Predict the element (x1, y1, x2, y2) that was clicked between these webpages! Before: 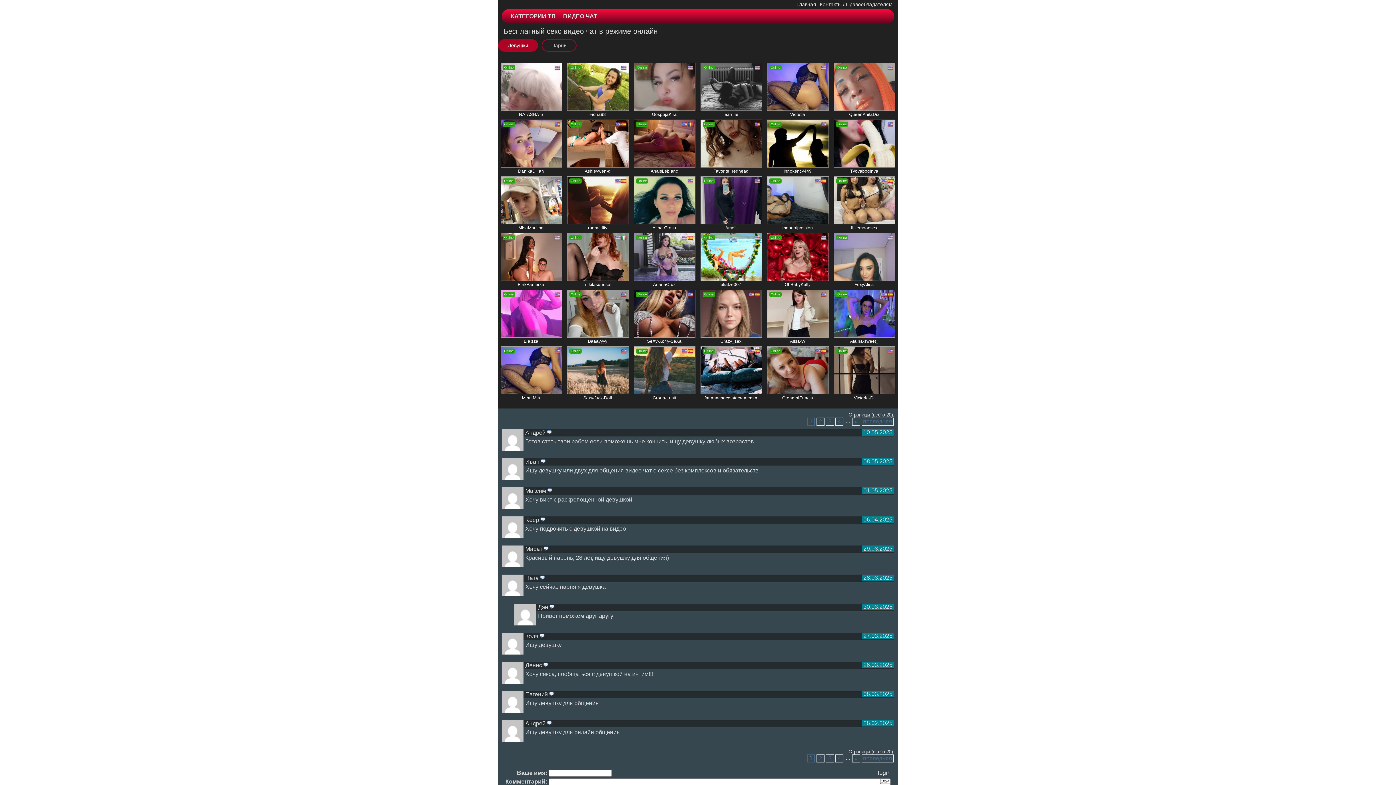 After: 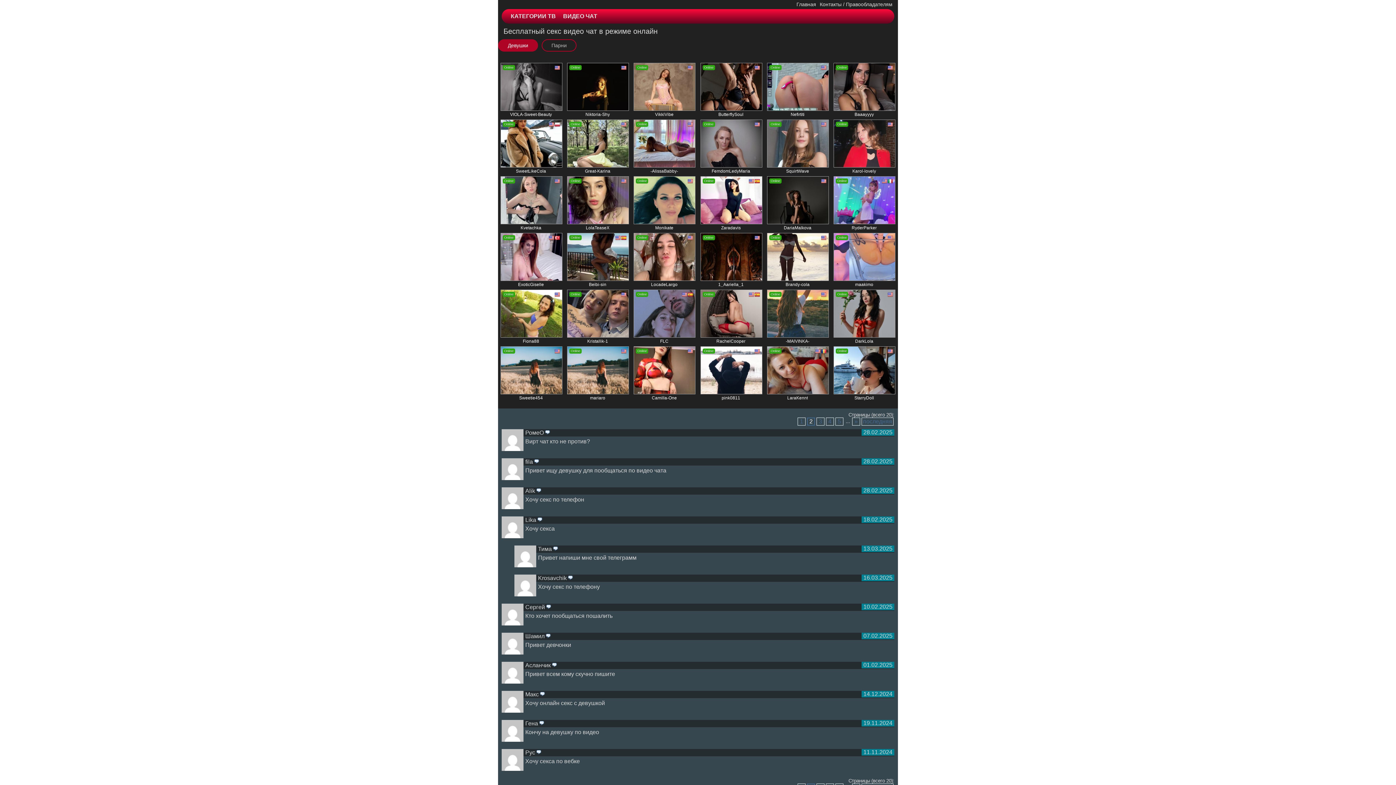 Action: label: » bbox: (852, 754, 860, 762)